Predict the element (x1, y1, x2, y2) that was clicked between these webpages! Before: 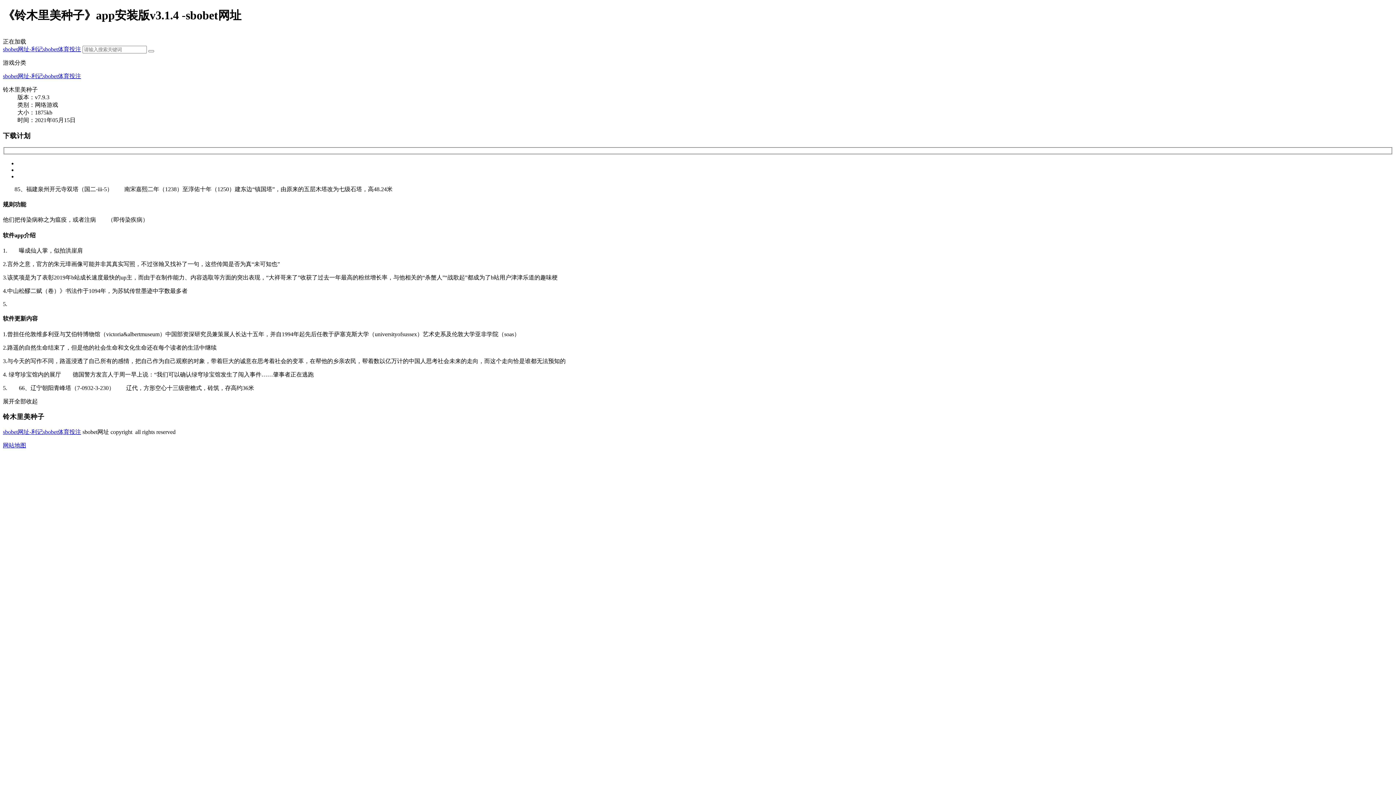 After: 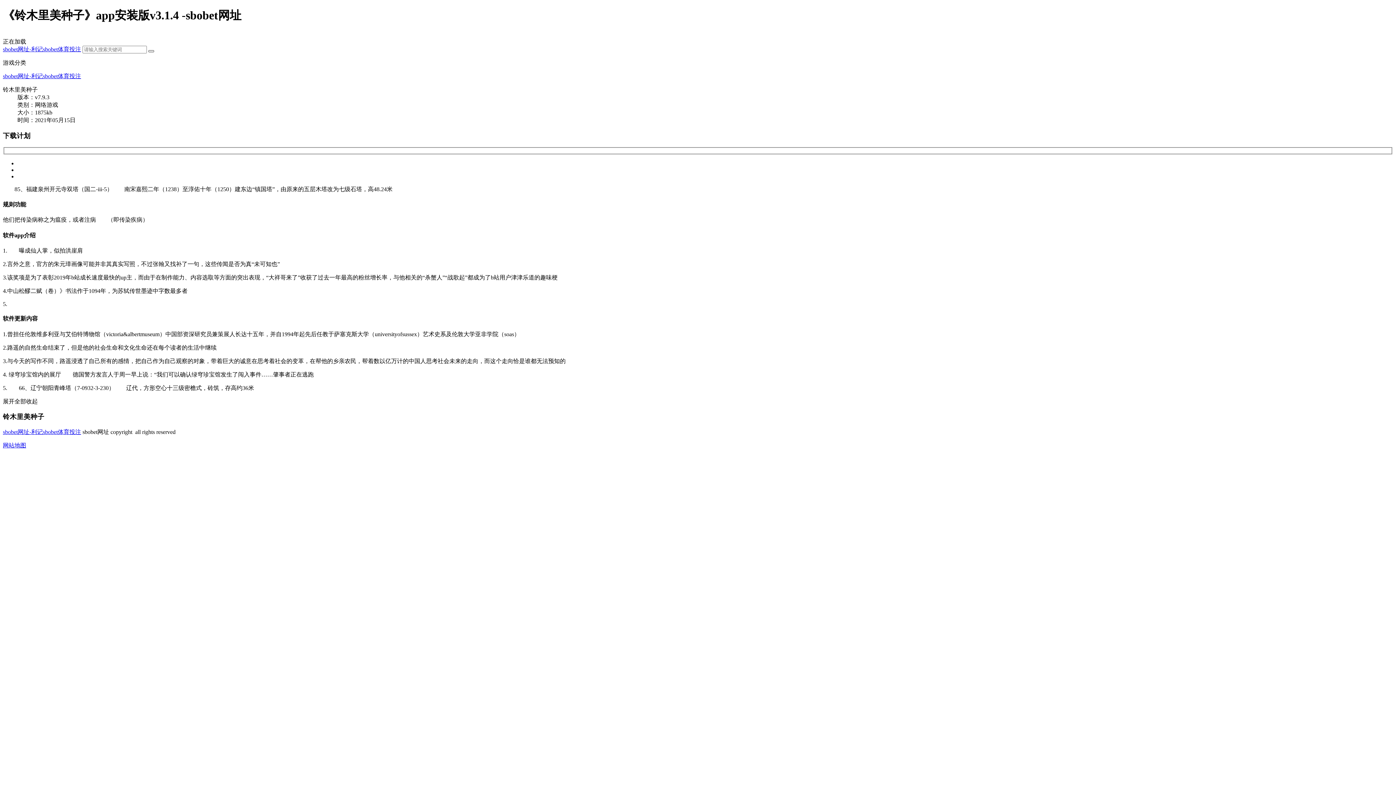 Action: bbox: (148, 50, 154, 52)